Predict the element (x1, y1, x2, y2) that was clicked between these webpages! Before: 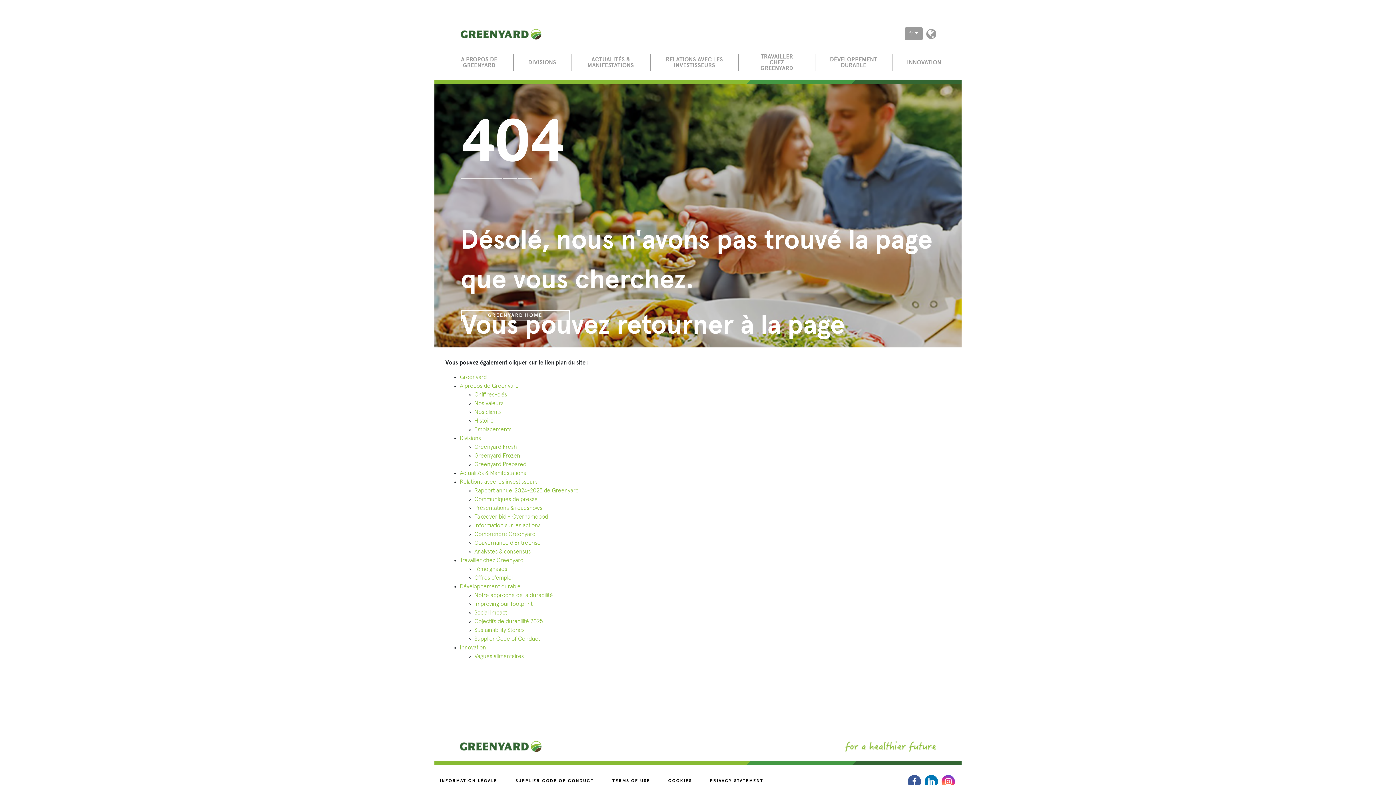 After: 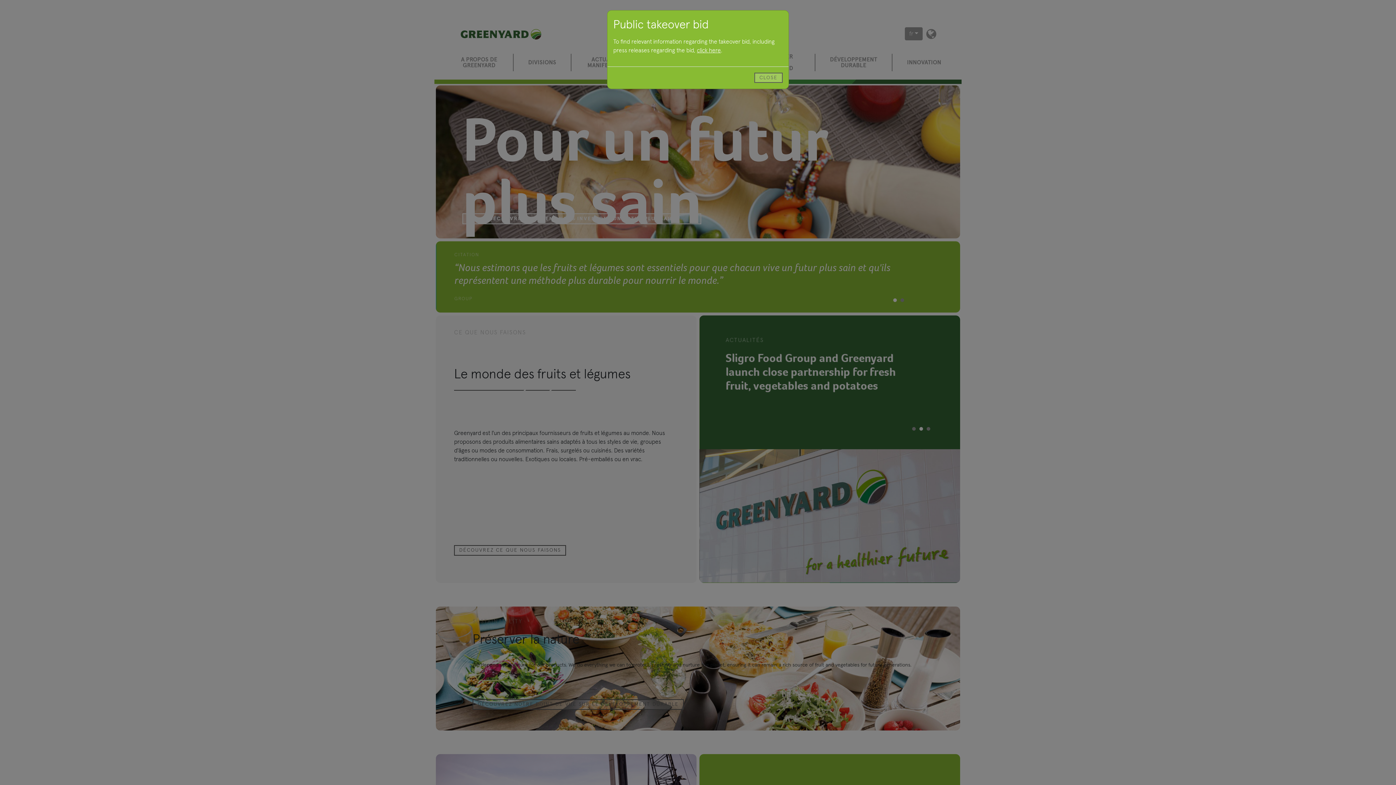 Action: label: GREENYARD HOME bbox: (460, 310, 569, 321)